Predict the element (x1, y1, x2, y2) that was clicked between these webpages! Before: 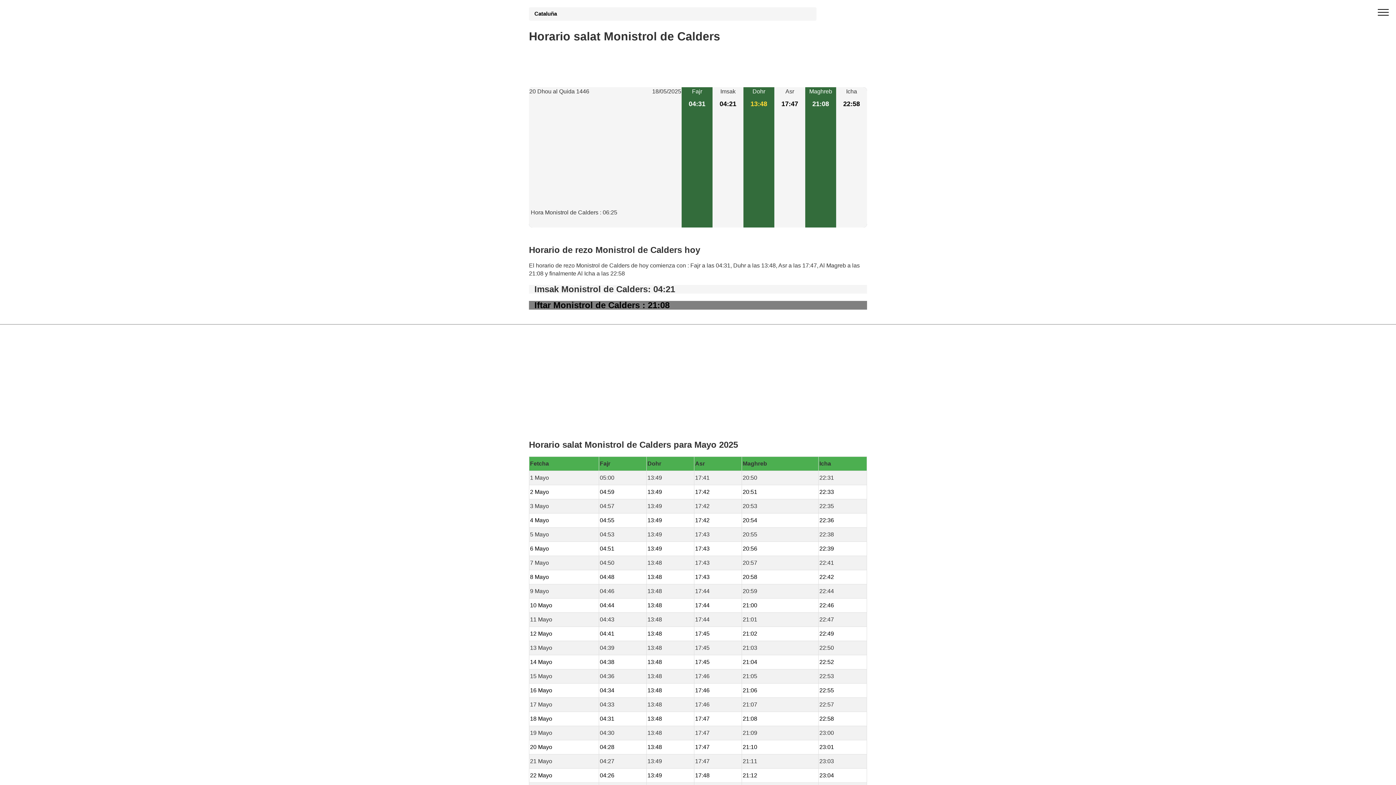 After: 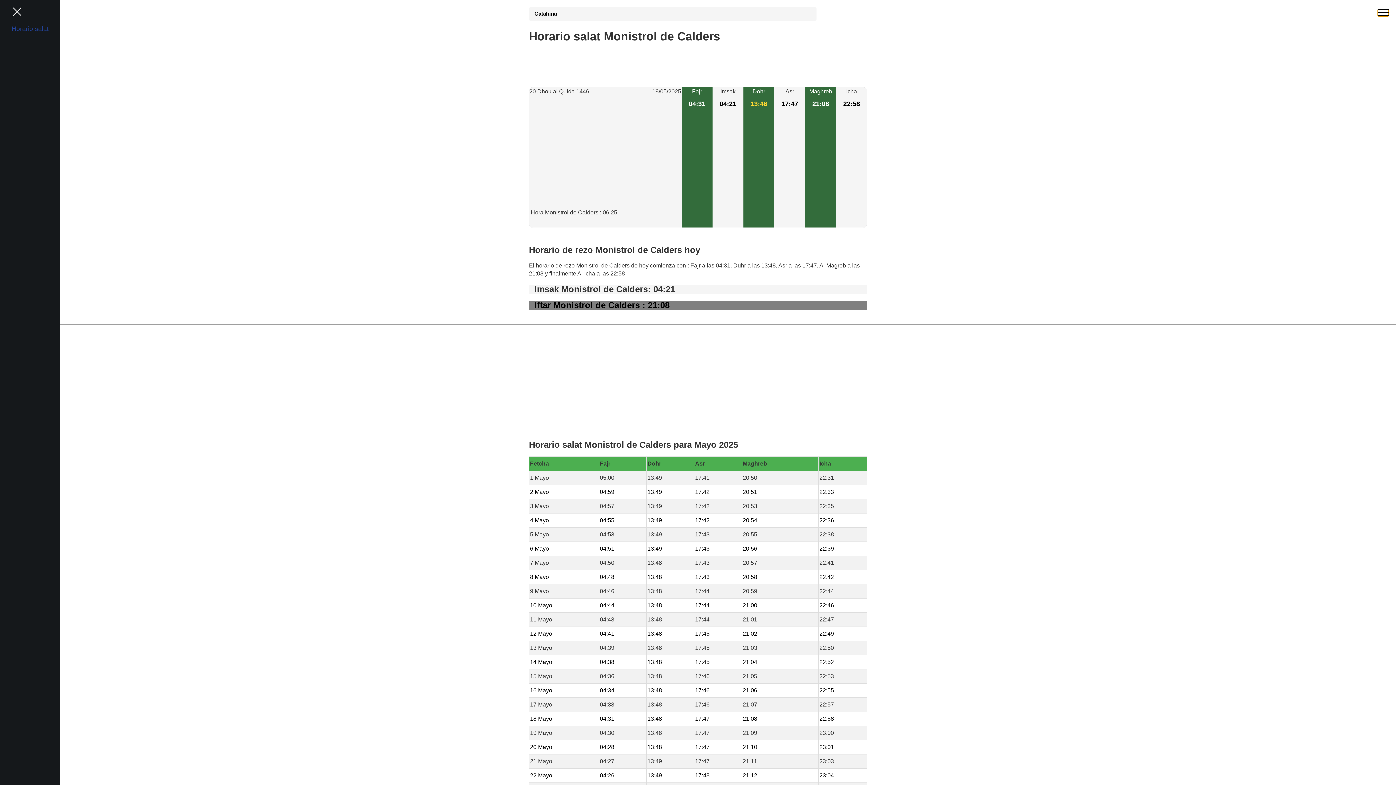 Action: label: open menu bbox: (1378, 9, 1389, 16)